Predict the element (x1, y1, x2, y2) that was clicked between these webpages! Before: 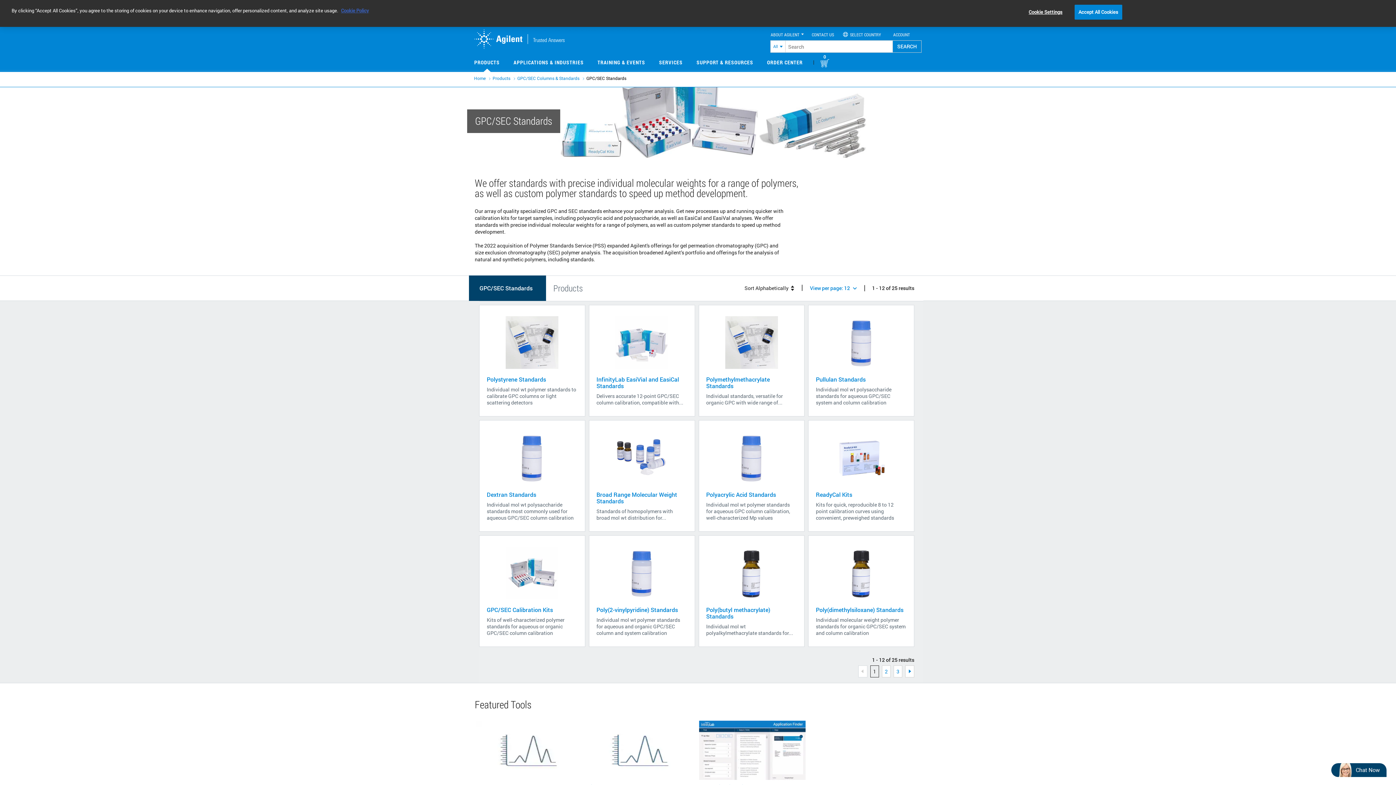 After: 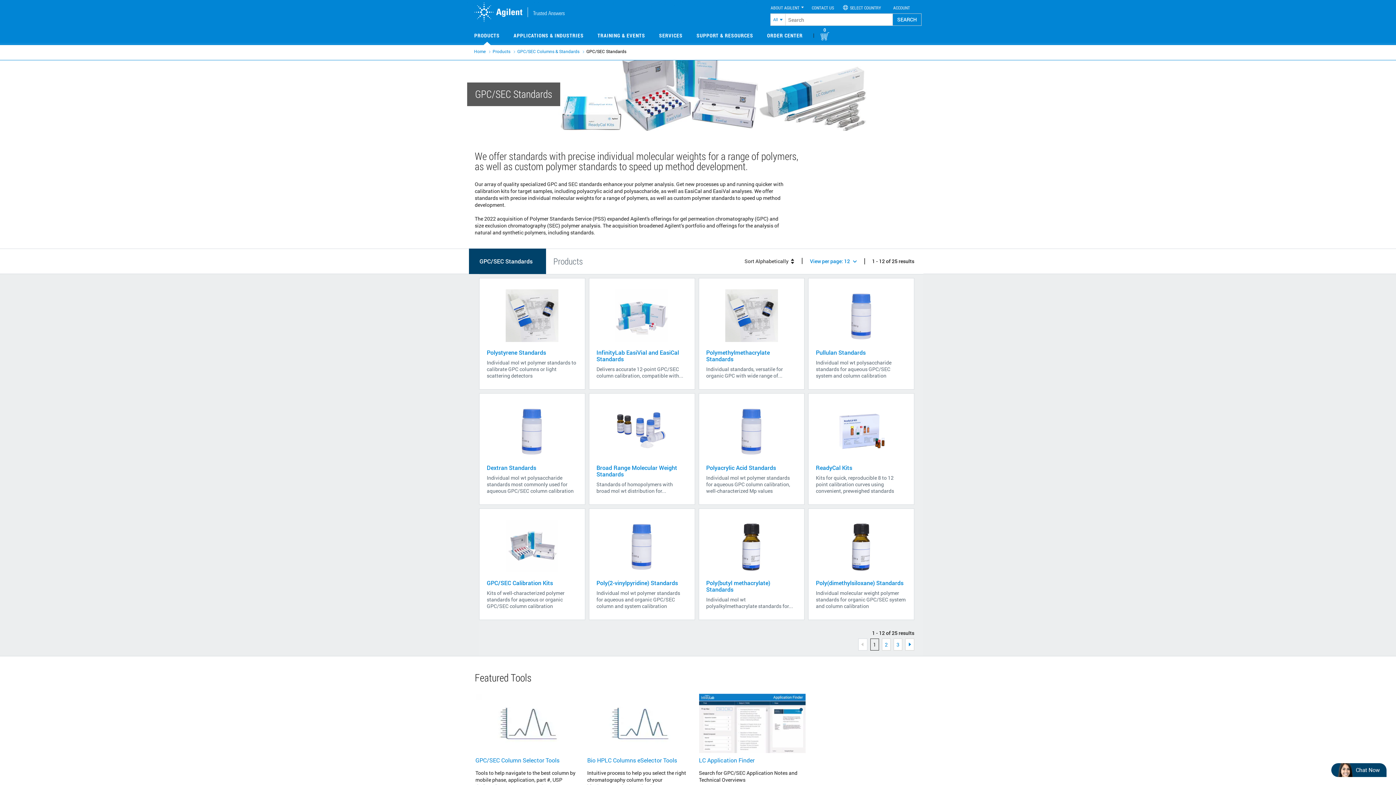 Action: bbox: (1074, 4, 1122, 19) label: Accept All Cookies